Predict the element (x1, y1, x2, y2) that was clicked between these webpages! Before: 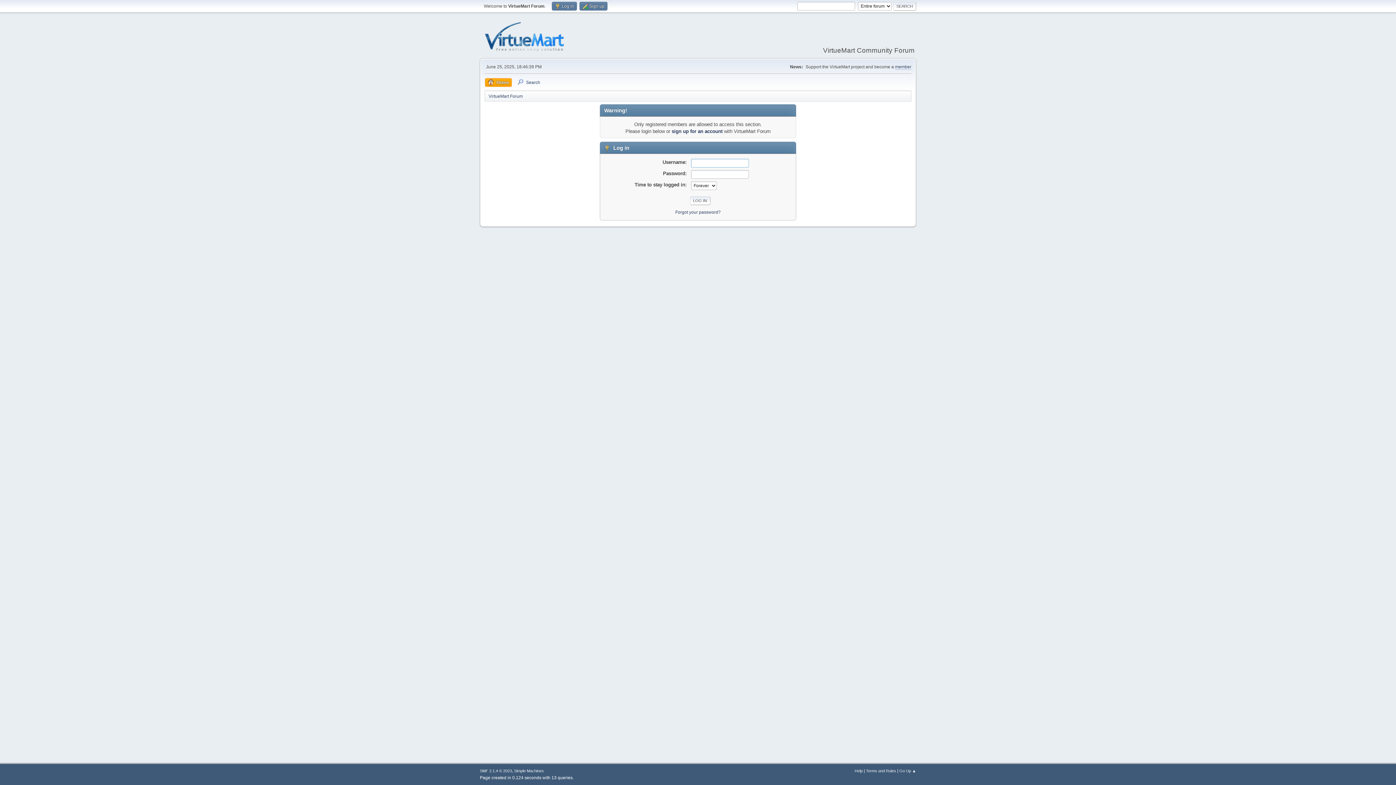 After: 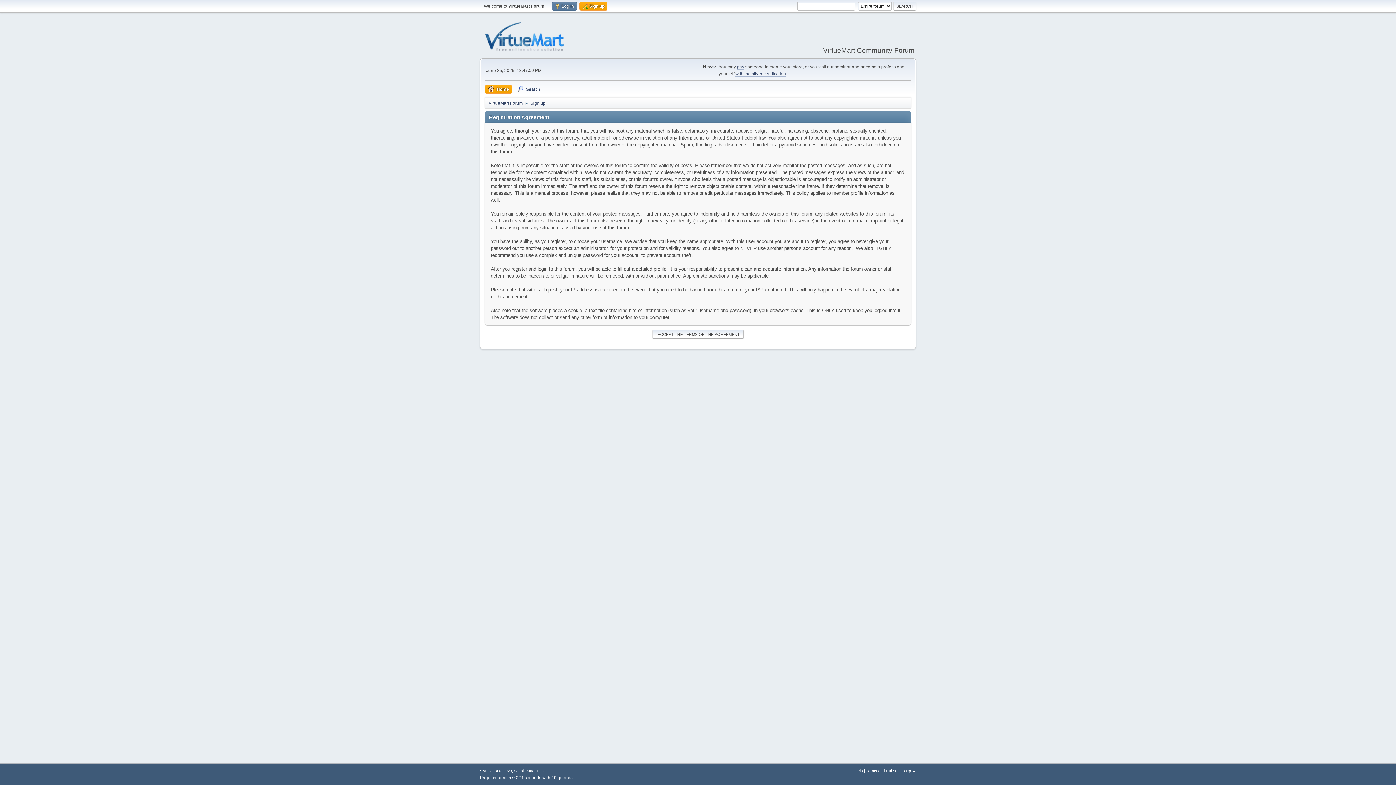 Action: label:  Sign up bbox: (579, 1, 607, 10)